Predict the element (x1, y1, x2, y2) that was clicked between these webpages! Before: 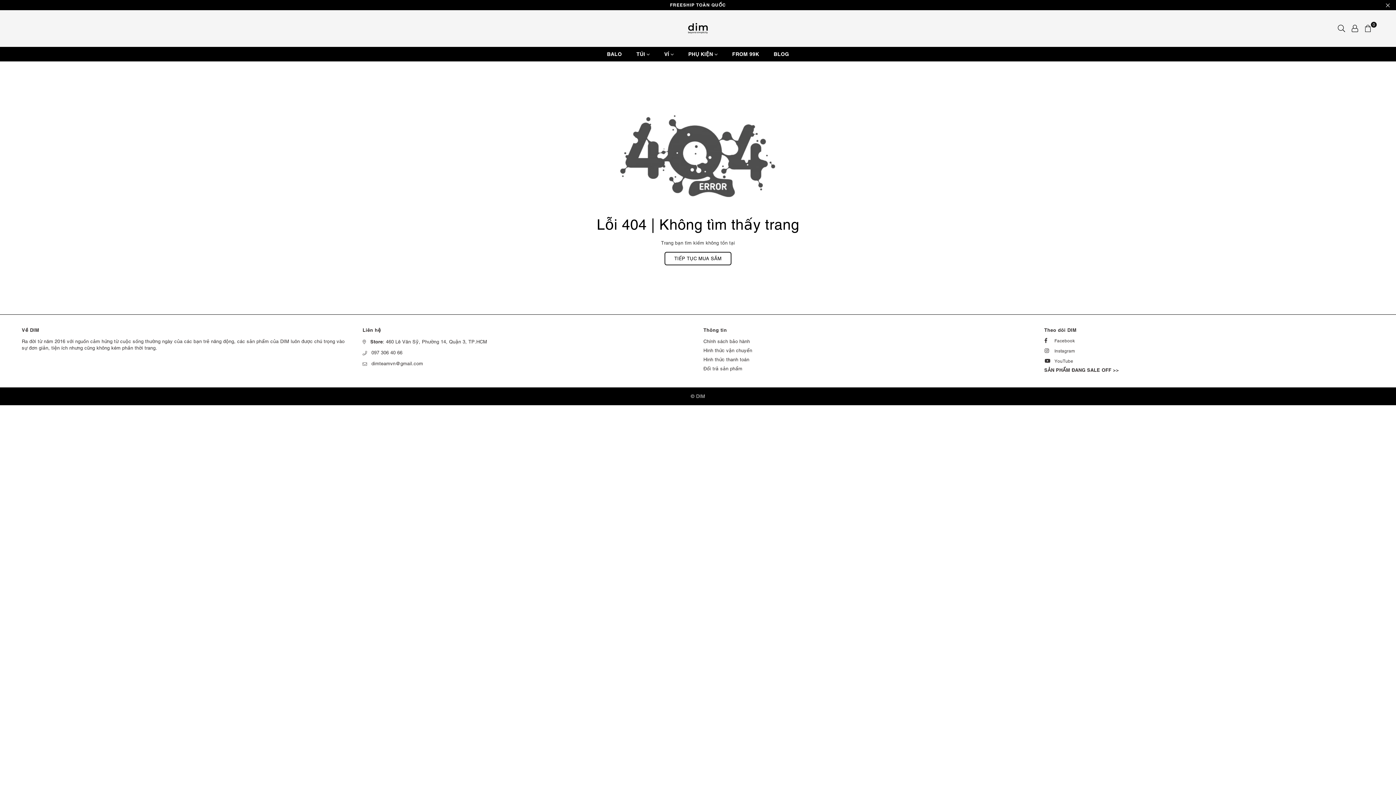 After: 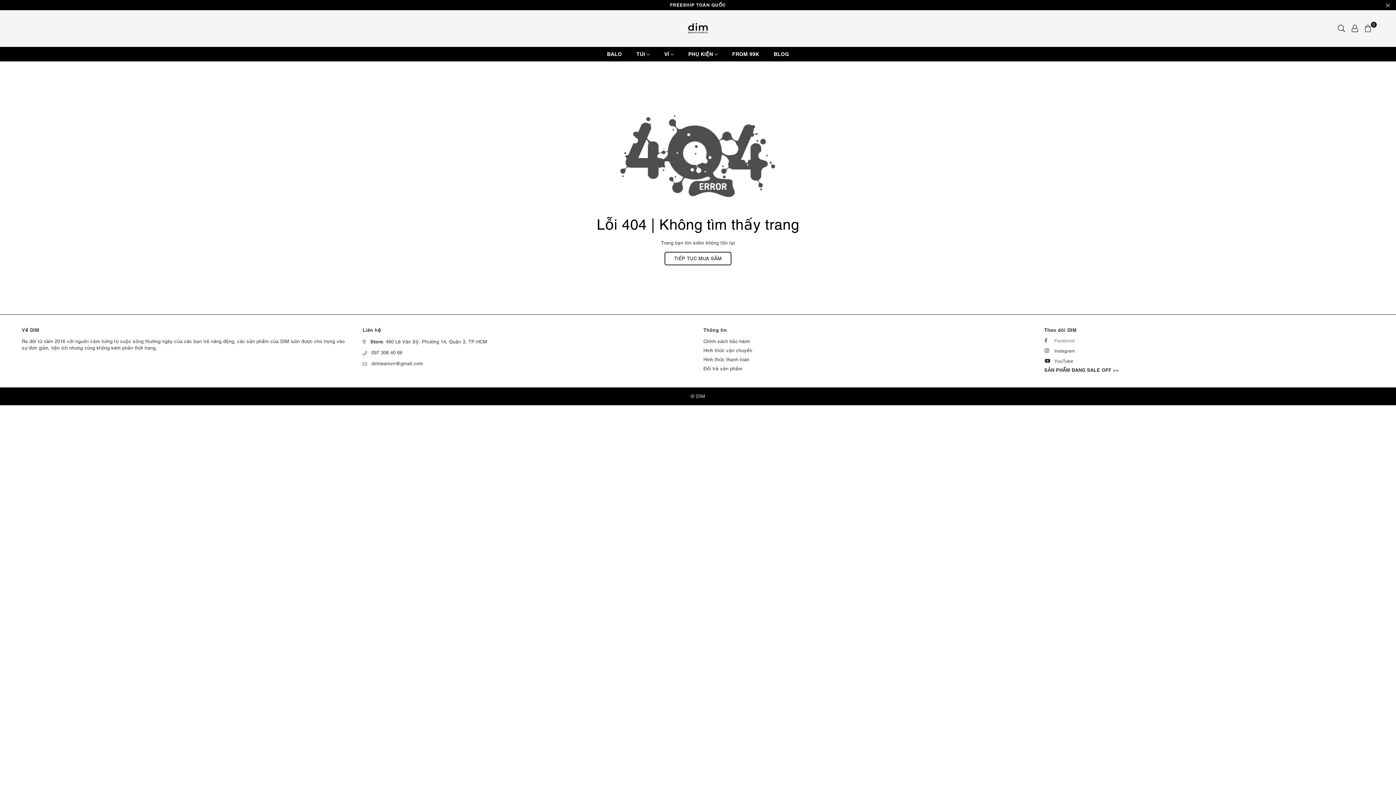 Action: label: Facebook bbox: (1042, 336, 1372, 346)